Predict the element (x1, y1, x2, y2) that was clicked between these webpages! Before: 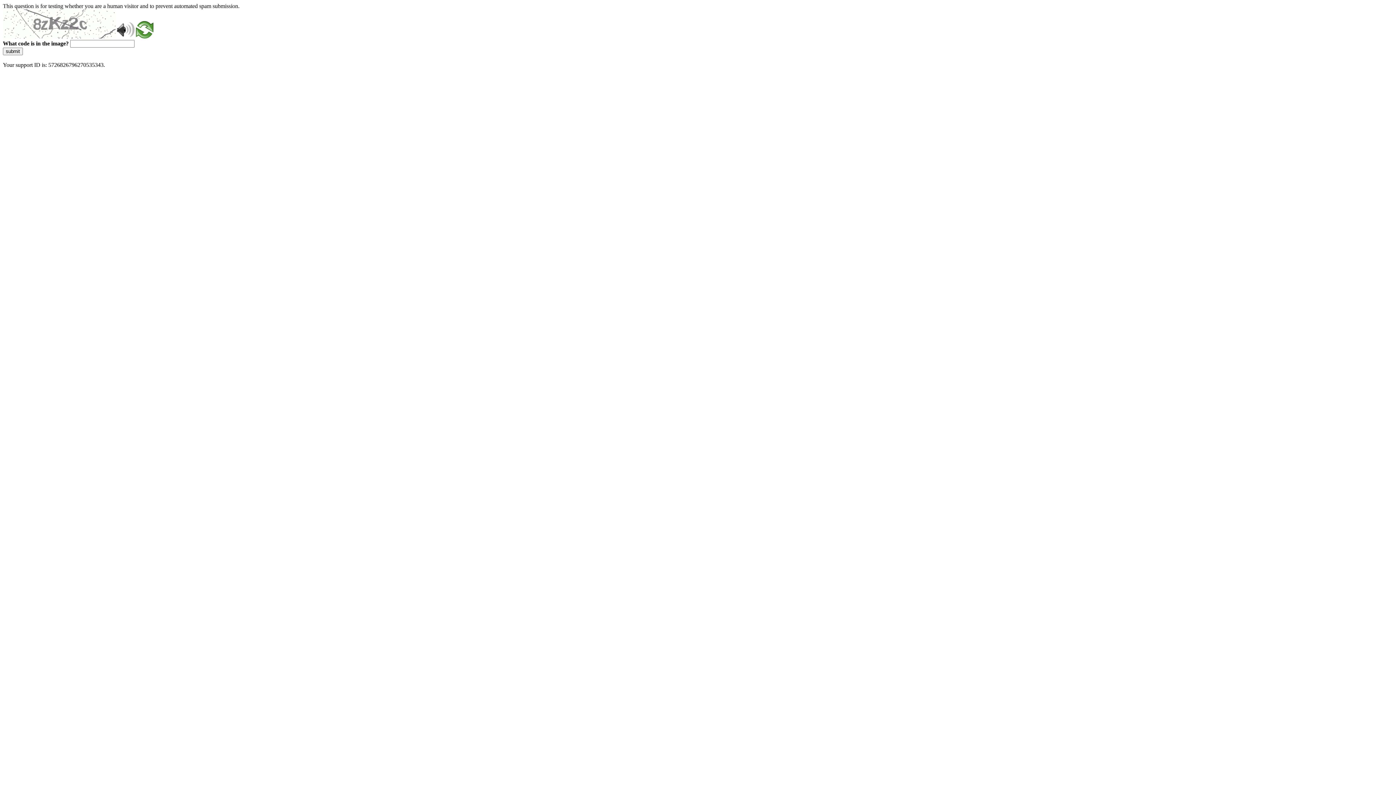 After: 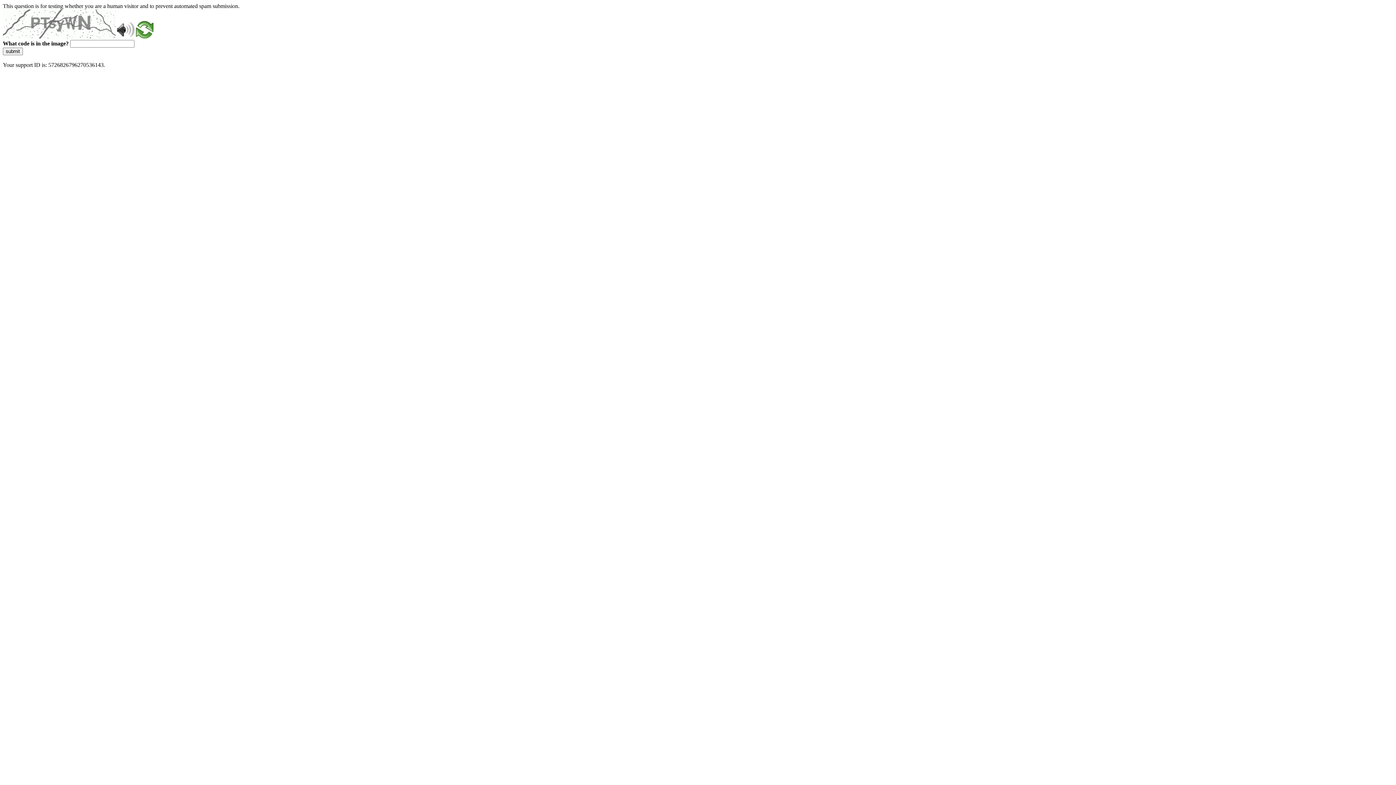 Action: bbox: (136, 33, 153, 39)